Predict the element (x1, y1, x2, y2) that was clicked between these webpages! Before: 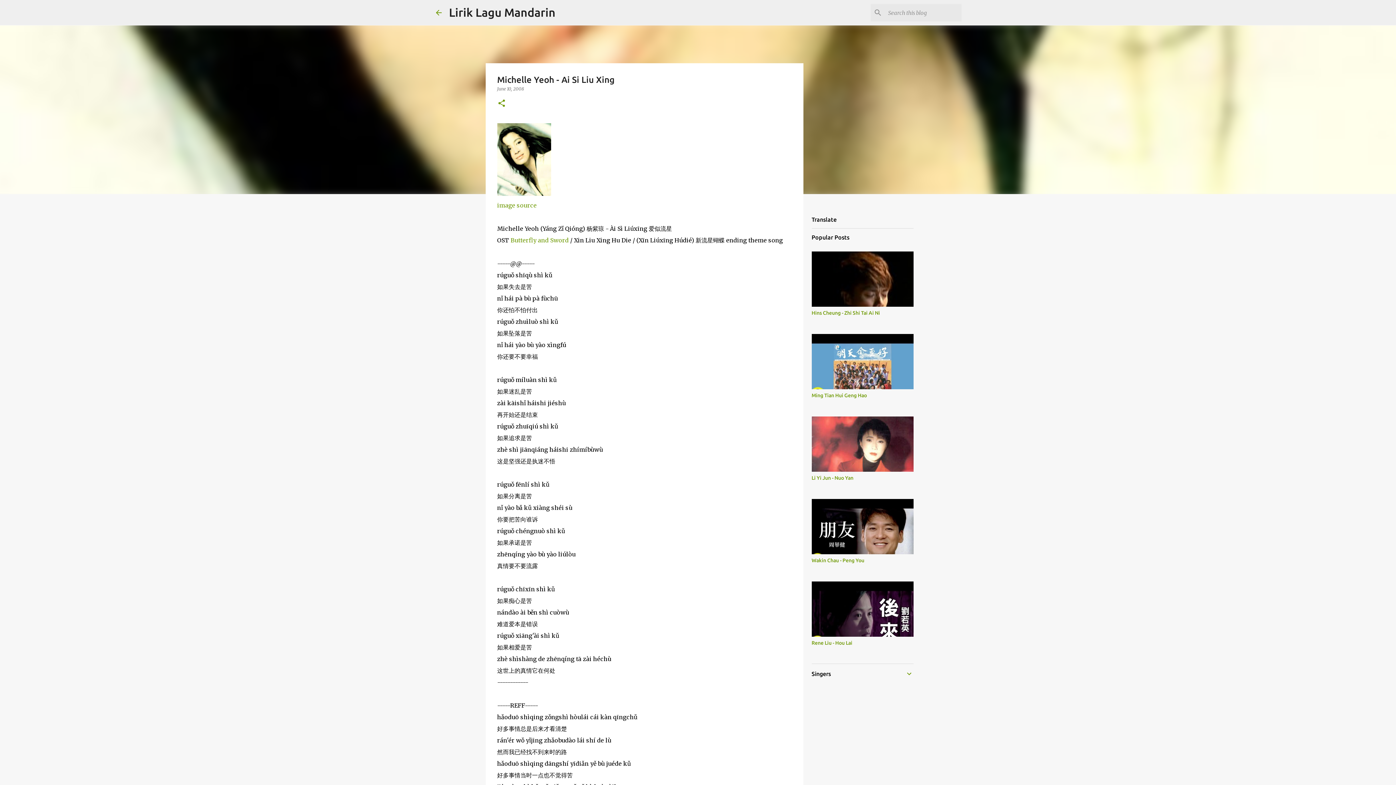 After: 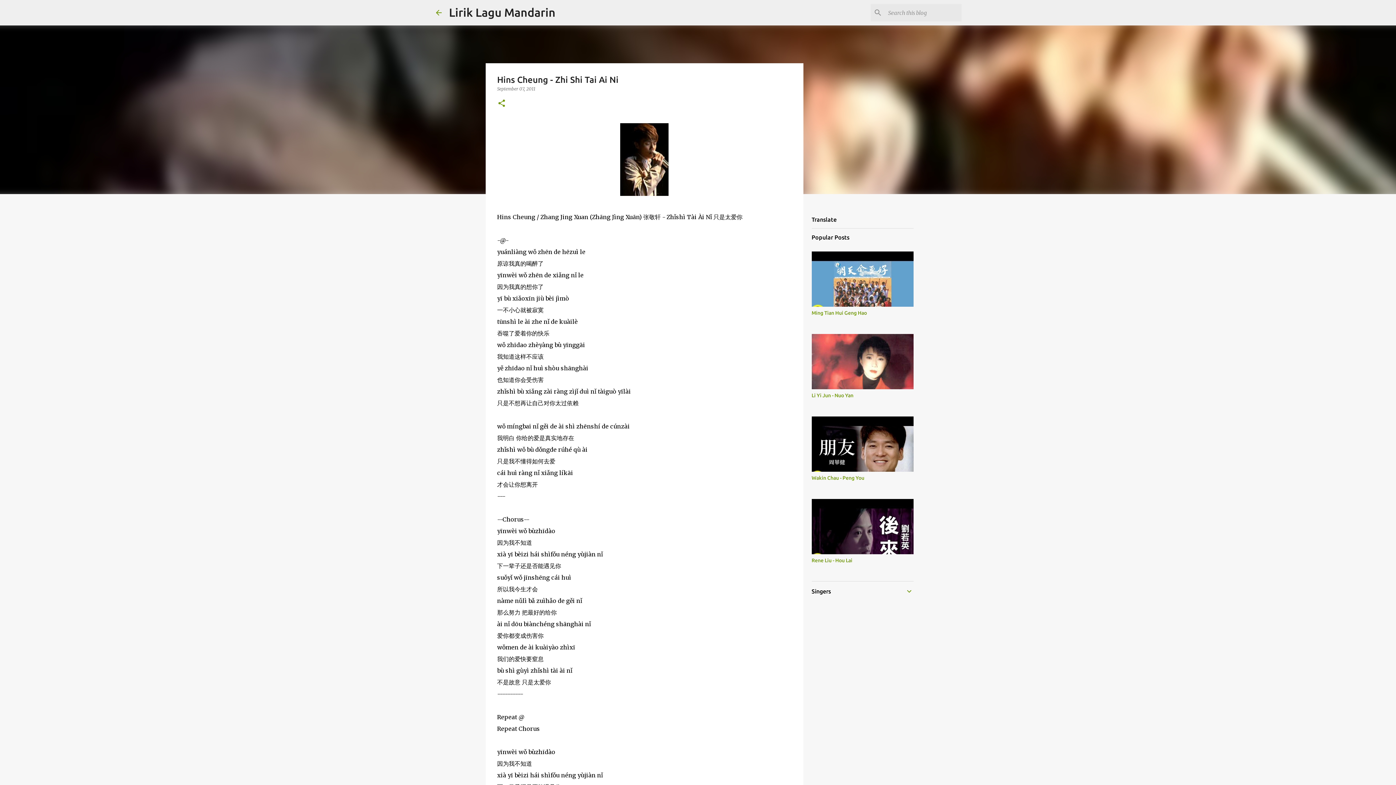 Action: bbox: (811, 310, 880, 316) label: Hins Cheung - Zhi Shi Tai Ai Ni